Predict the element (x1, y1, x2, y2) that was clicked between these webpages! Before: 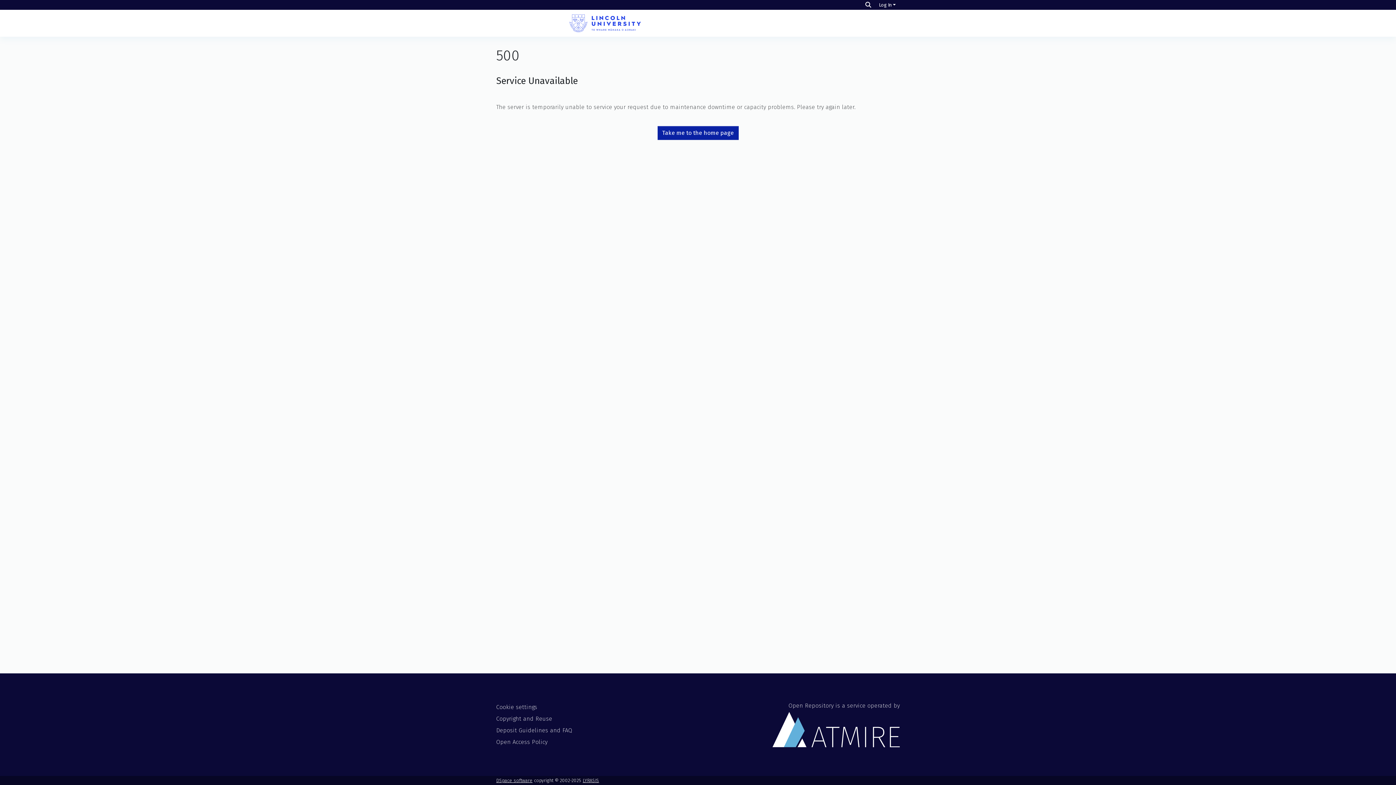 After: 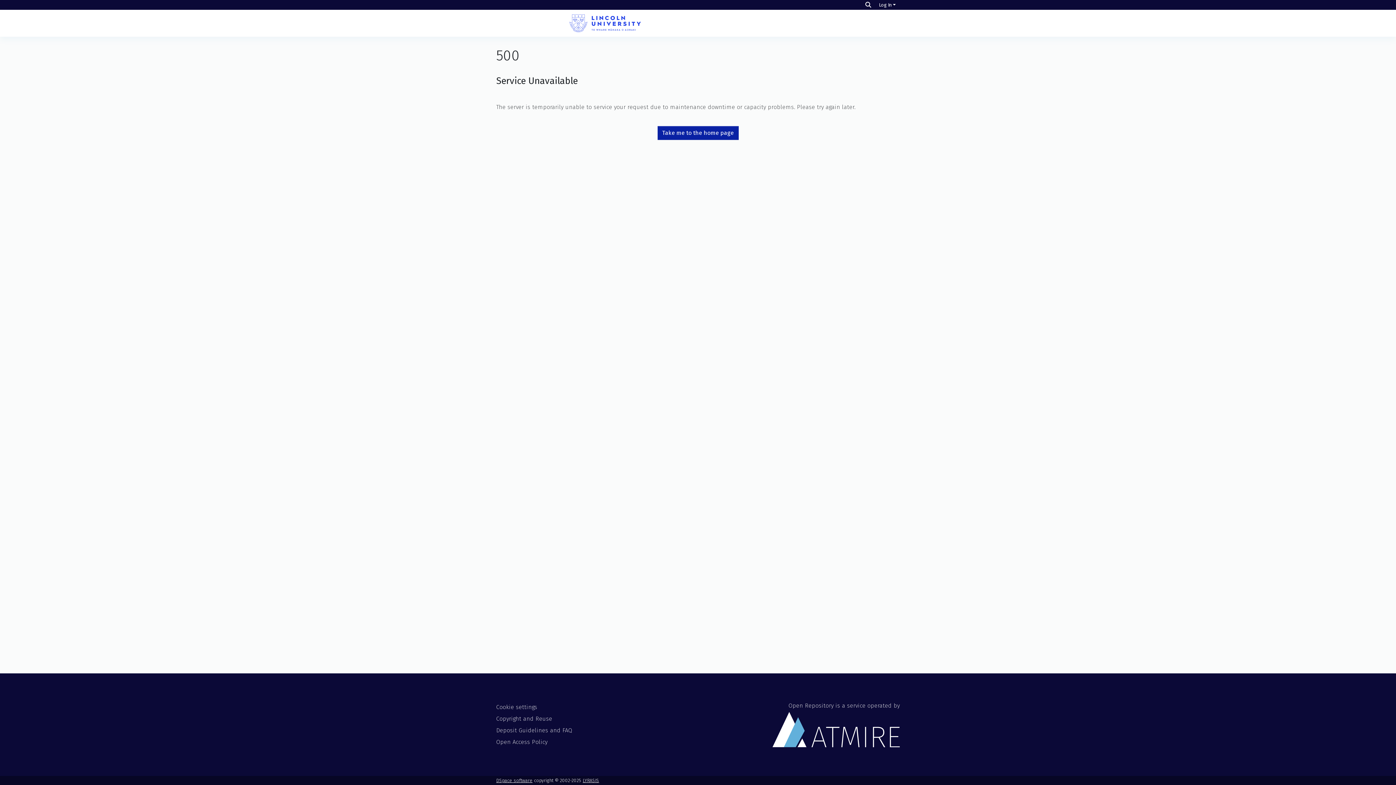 Action: label: Take me to the home page bbox: (657, 126, 738, 139)